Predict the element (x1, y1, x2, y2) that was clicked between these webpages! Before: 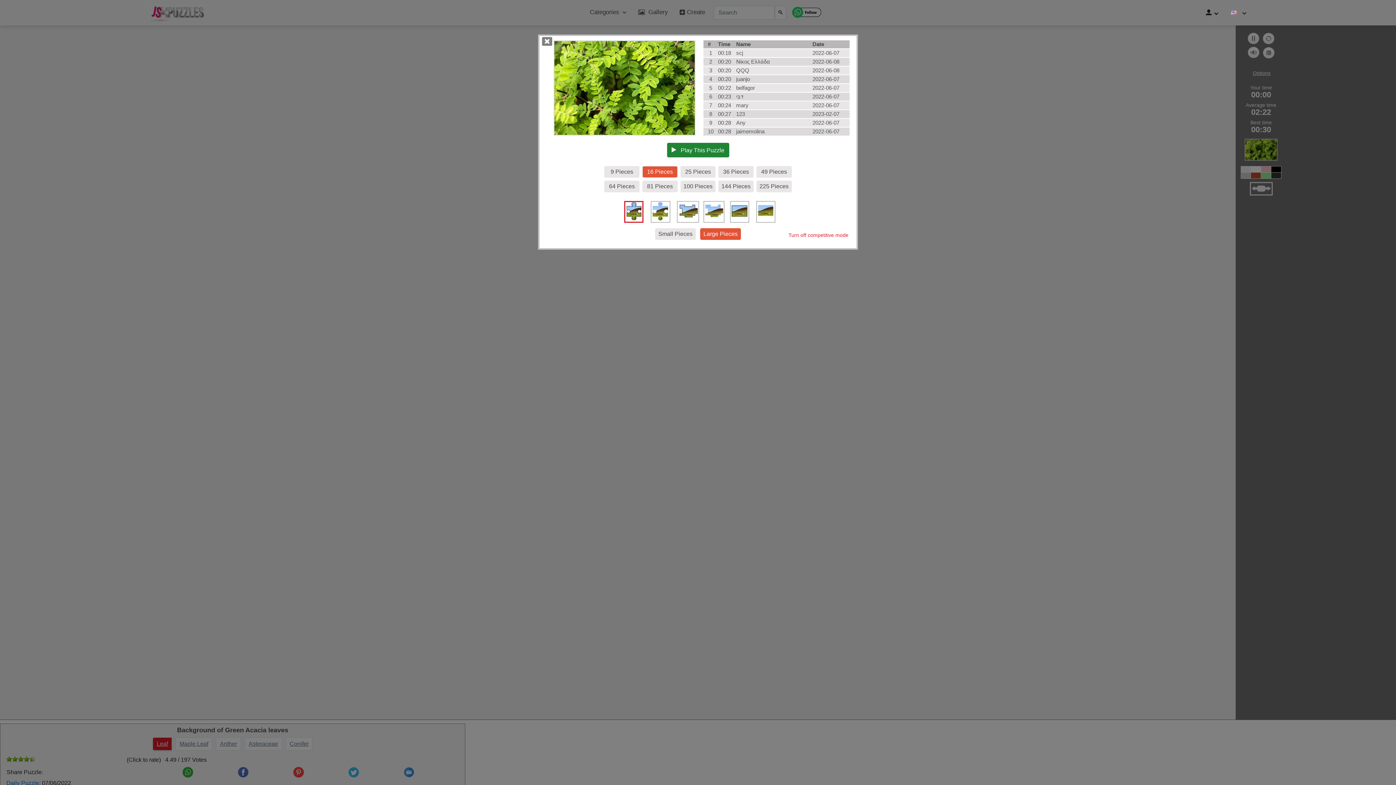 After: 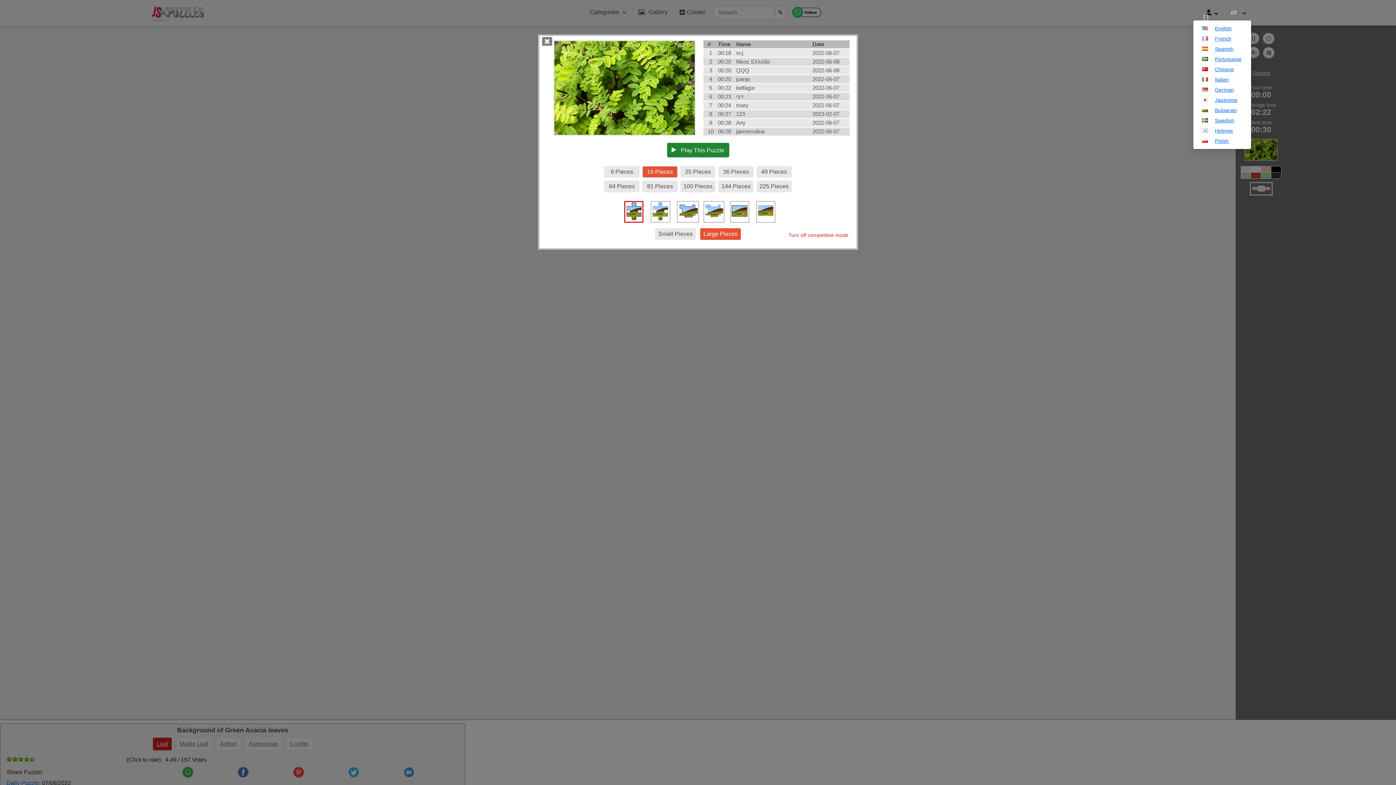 Action: label: Change language bbox: (1226, 5, 1251, 19)